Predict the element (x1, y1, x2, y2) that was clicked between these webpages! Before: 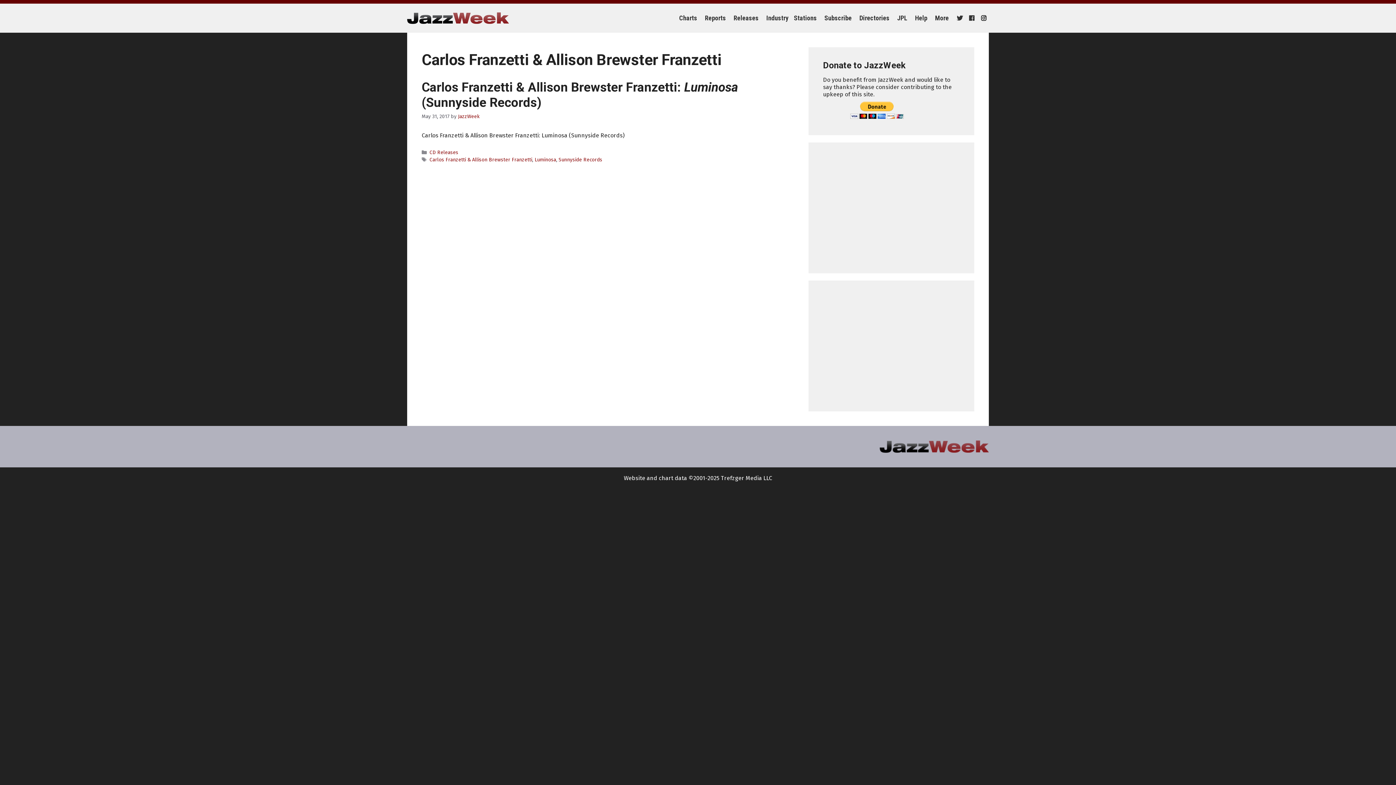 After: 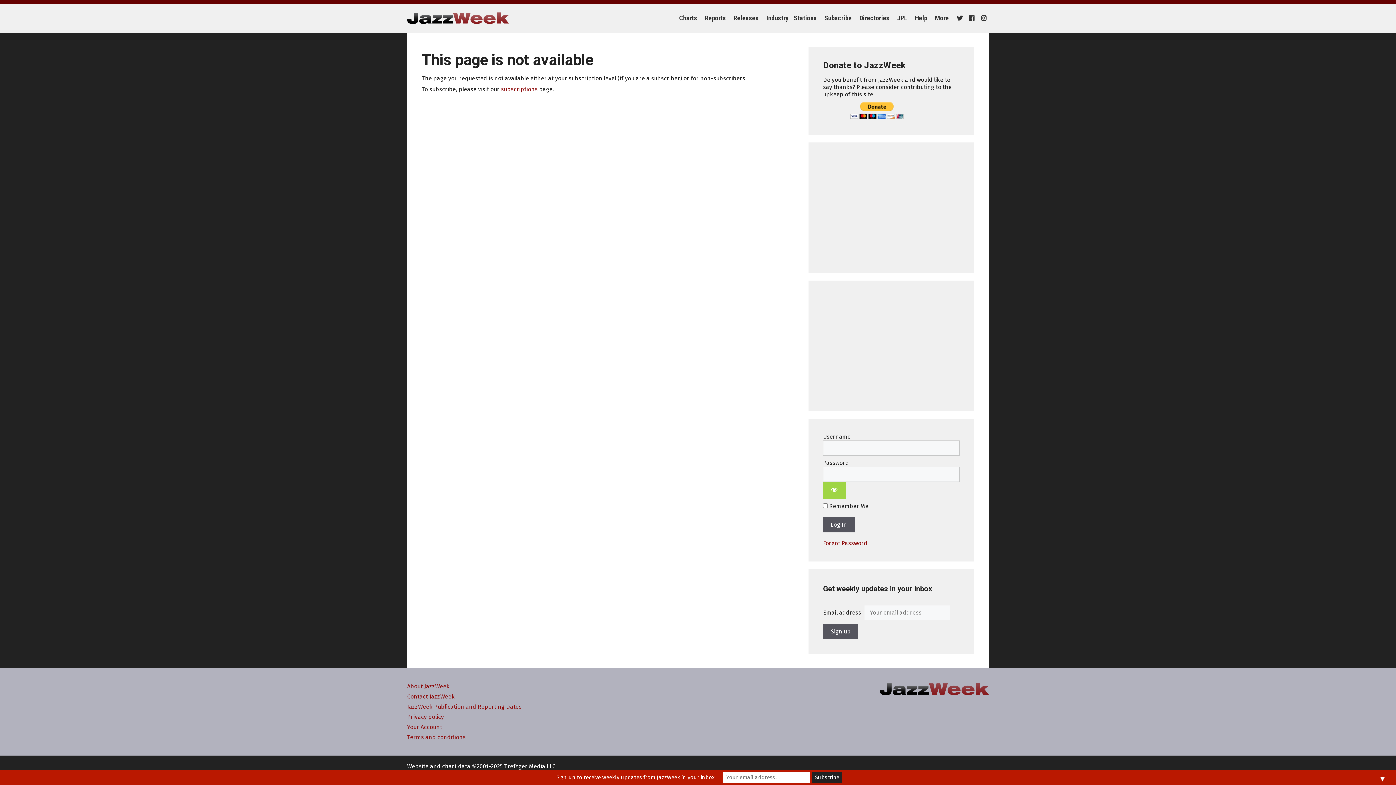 Action: label: Industry bbox: (762, 10, 790, 25)